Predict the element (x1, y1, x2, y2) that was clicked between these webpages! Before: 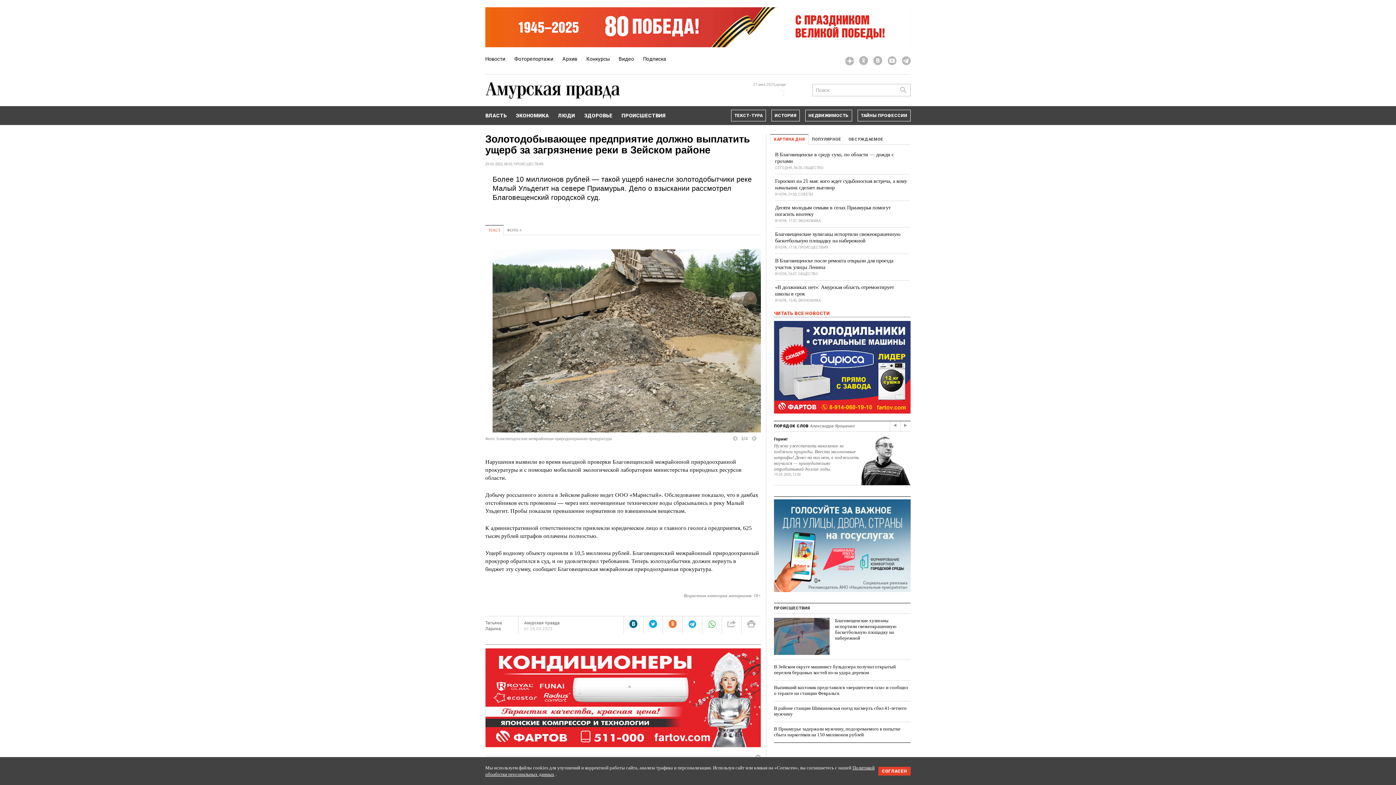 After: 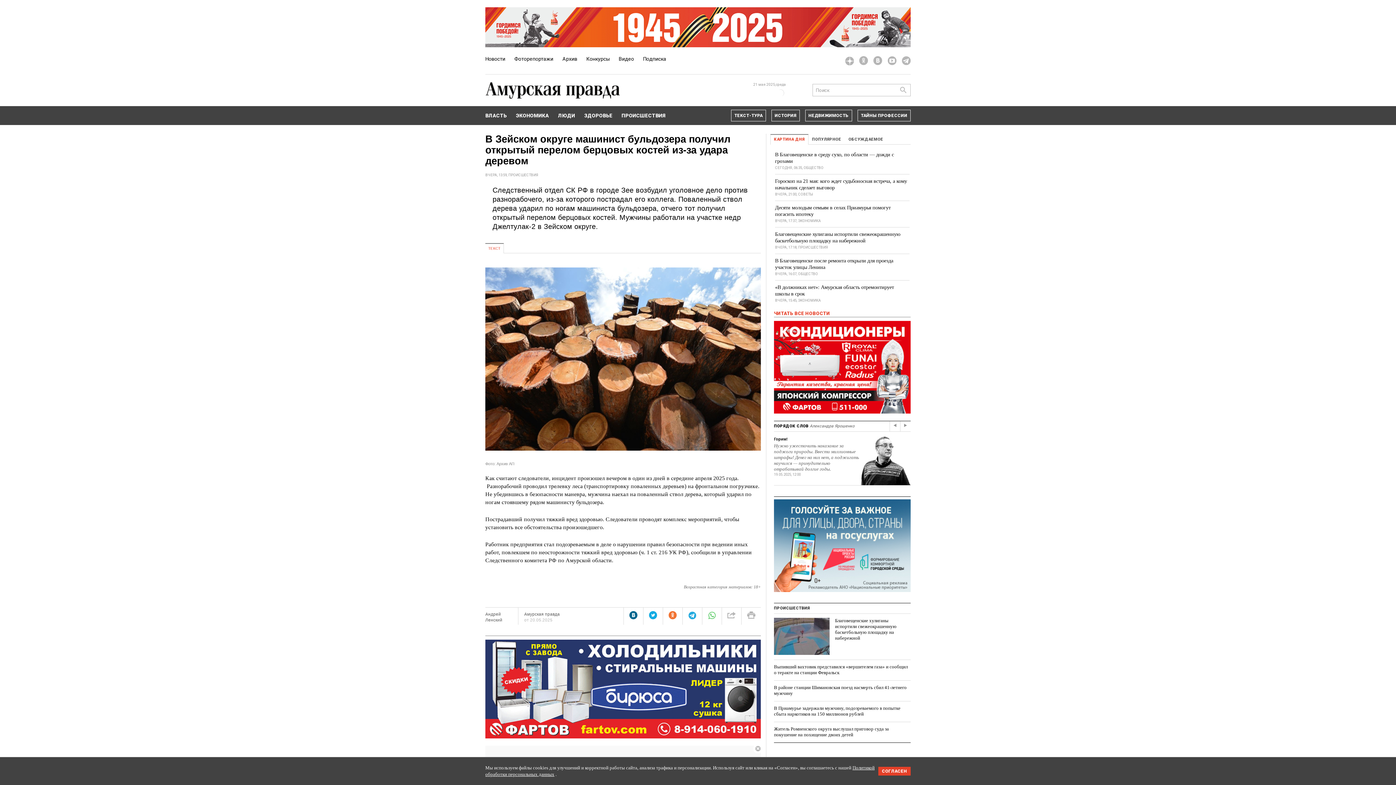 Action: bbox: (774, 664, 910, 675) label: В Зейском округе машинист бульдозера получил открытый перелом берцовых костей из-за удара деревом